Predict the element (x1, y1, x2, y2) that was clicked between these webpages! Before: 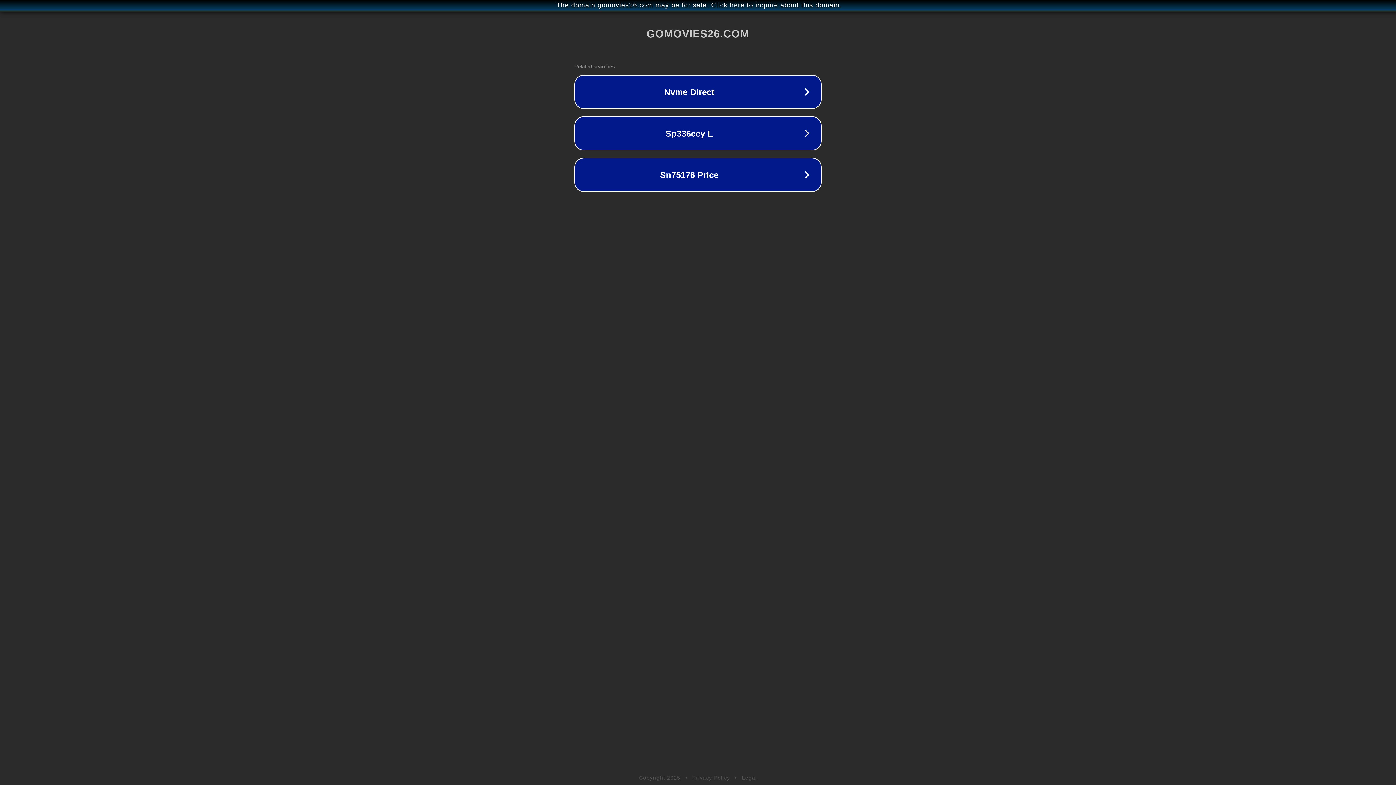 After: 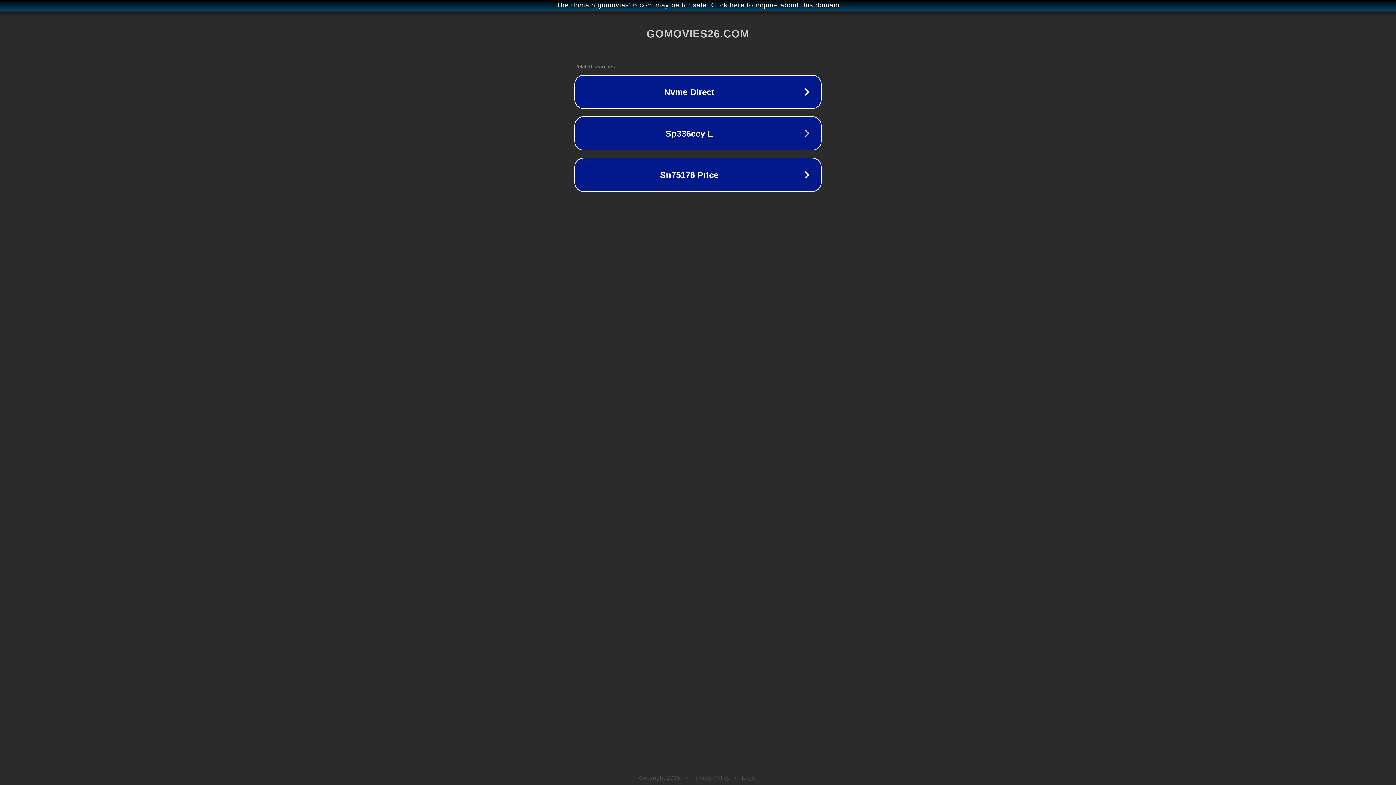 Action: bbox: (692, 775, 730, 781) label: Privacy Policy